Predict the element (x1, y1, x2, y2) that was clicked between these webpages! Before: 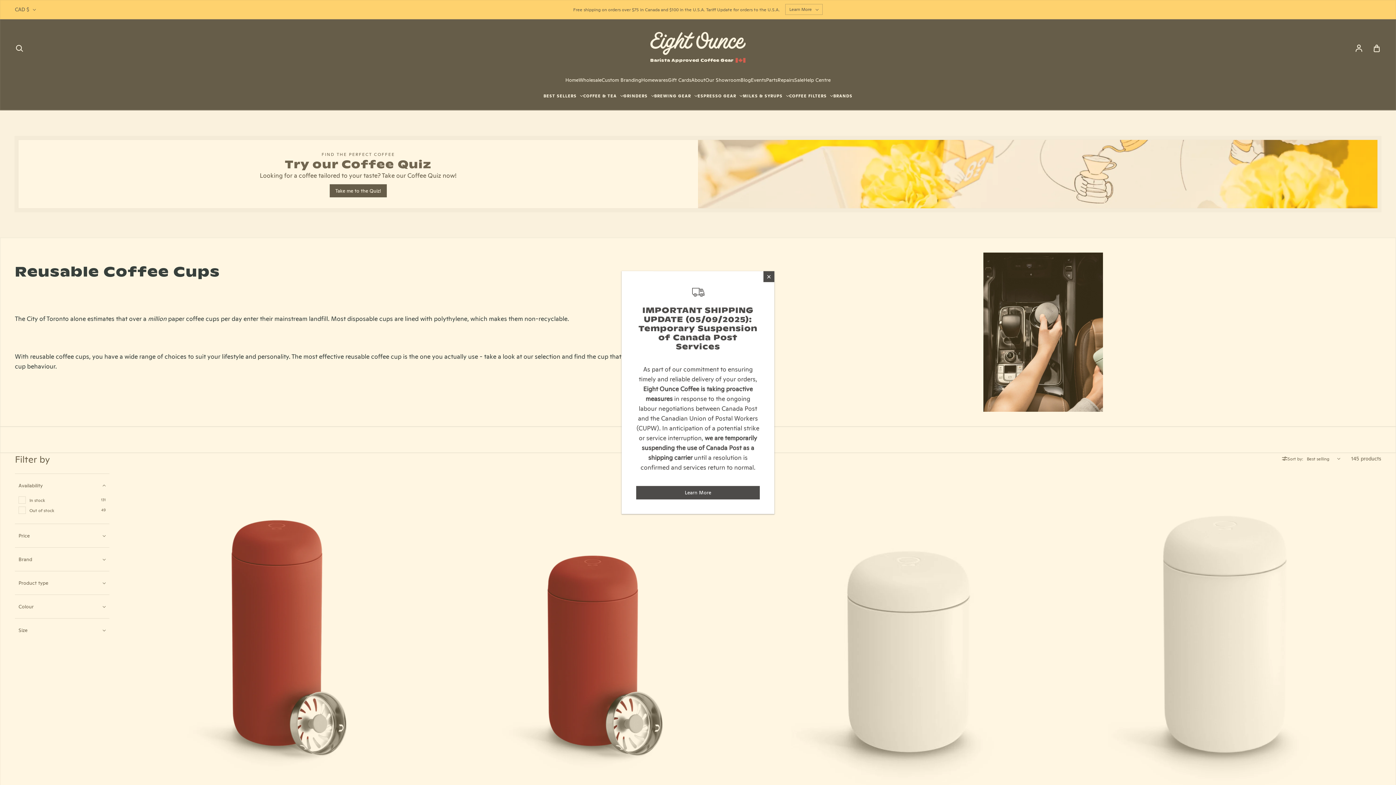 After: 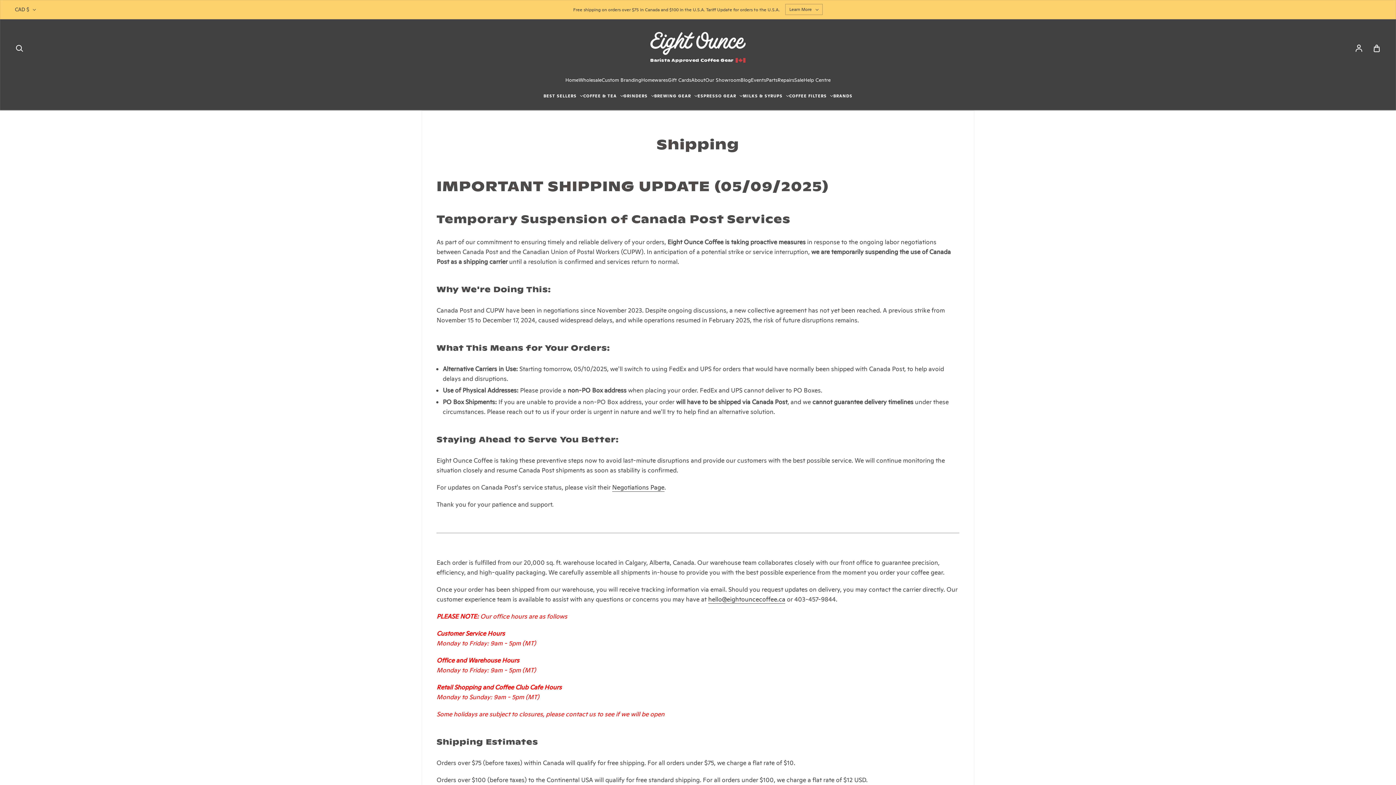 Action: bbox: (636, 486, 760, 499) label: Learn More